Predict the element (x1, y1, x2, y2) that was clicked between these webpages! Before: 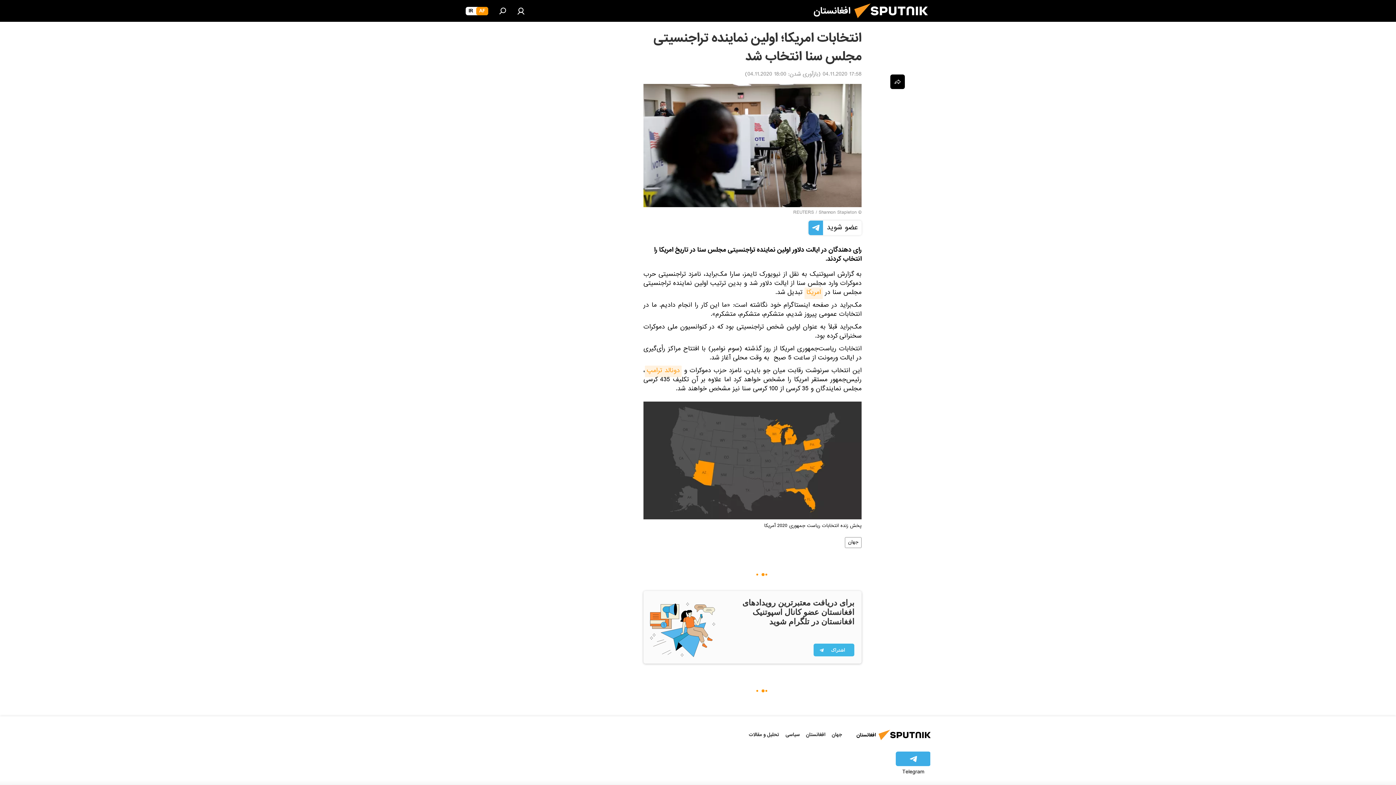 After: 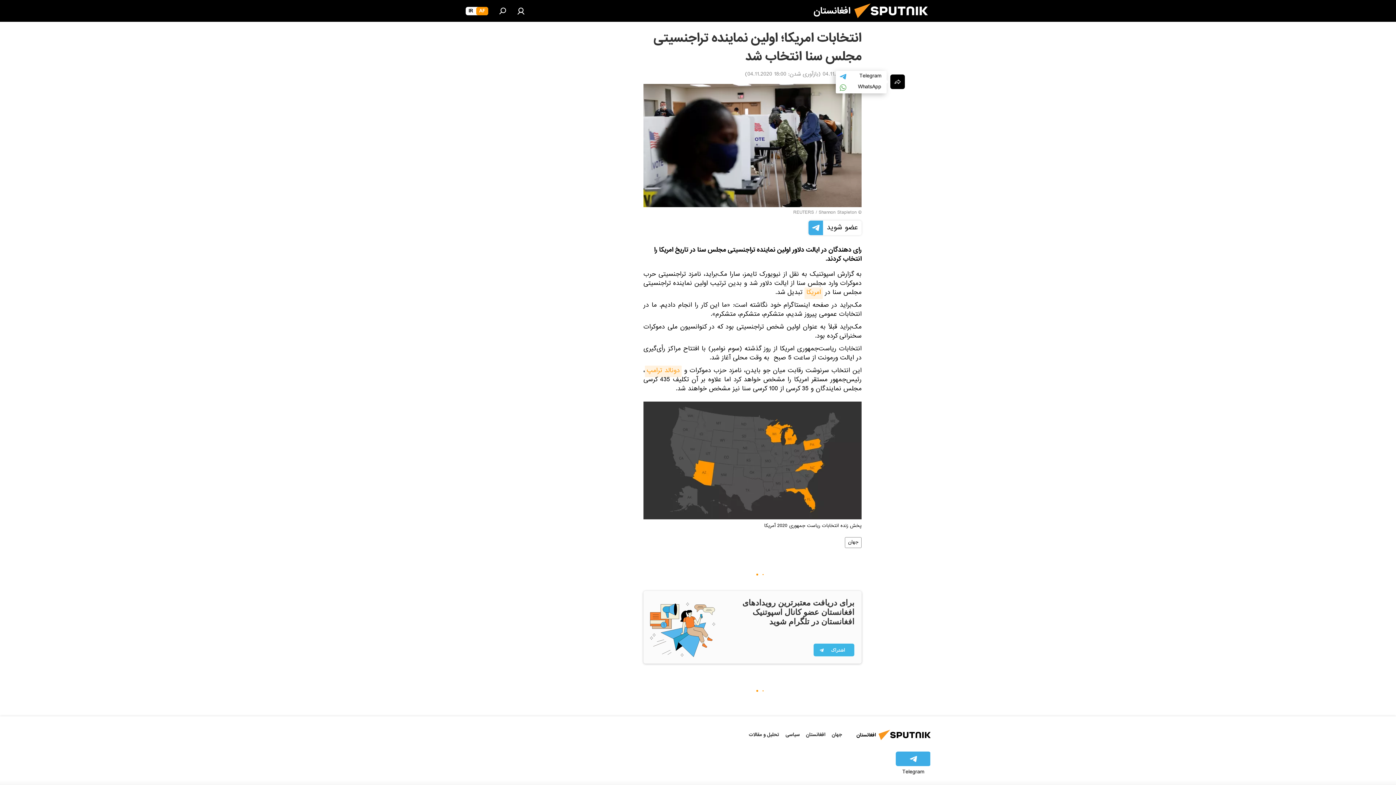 Action: bbox: (890, 74, 905, 89)